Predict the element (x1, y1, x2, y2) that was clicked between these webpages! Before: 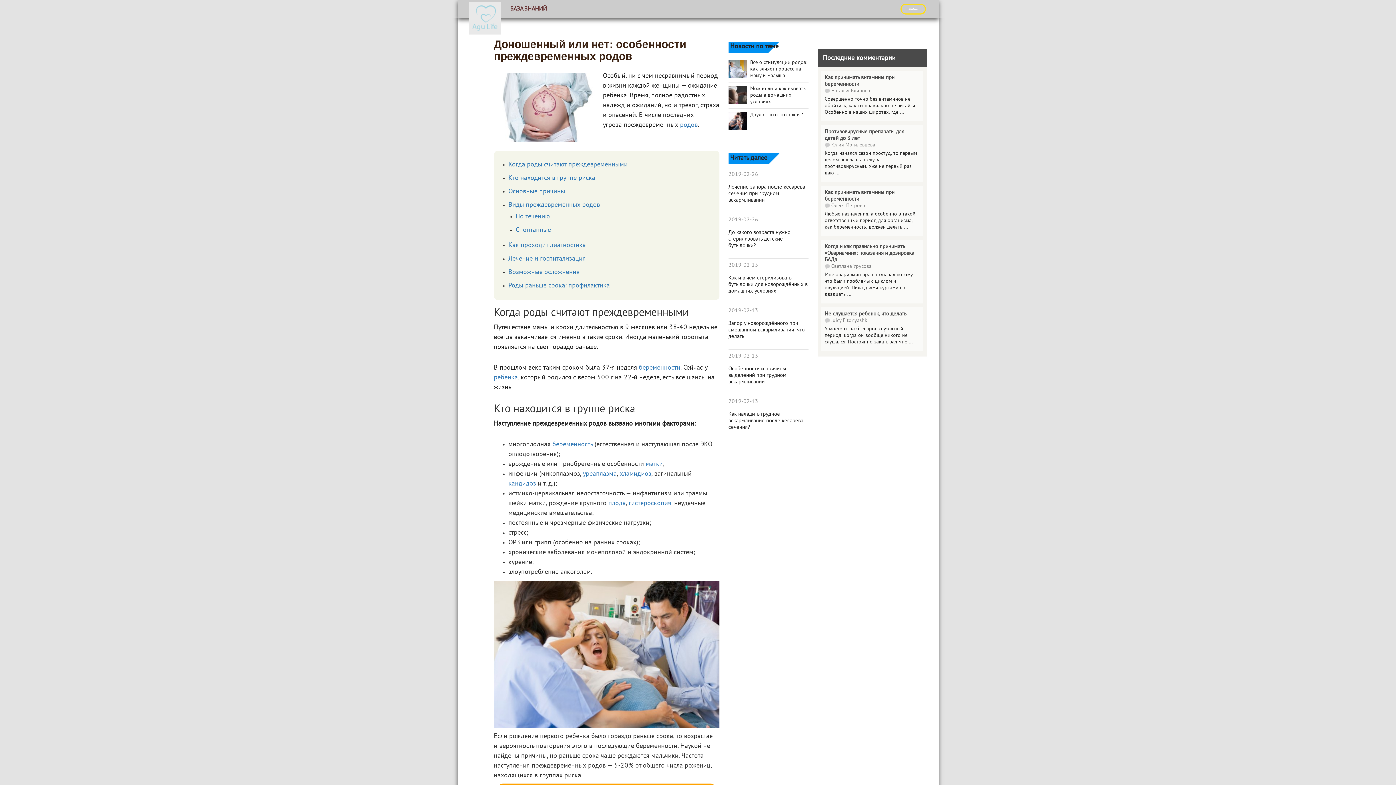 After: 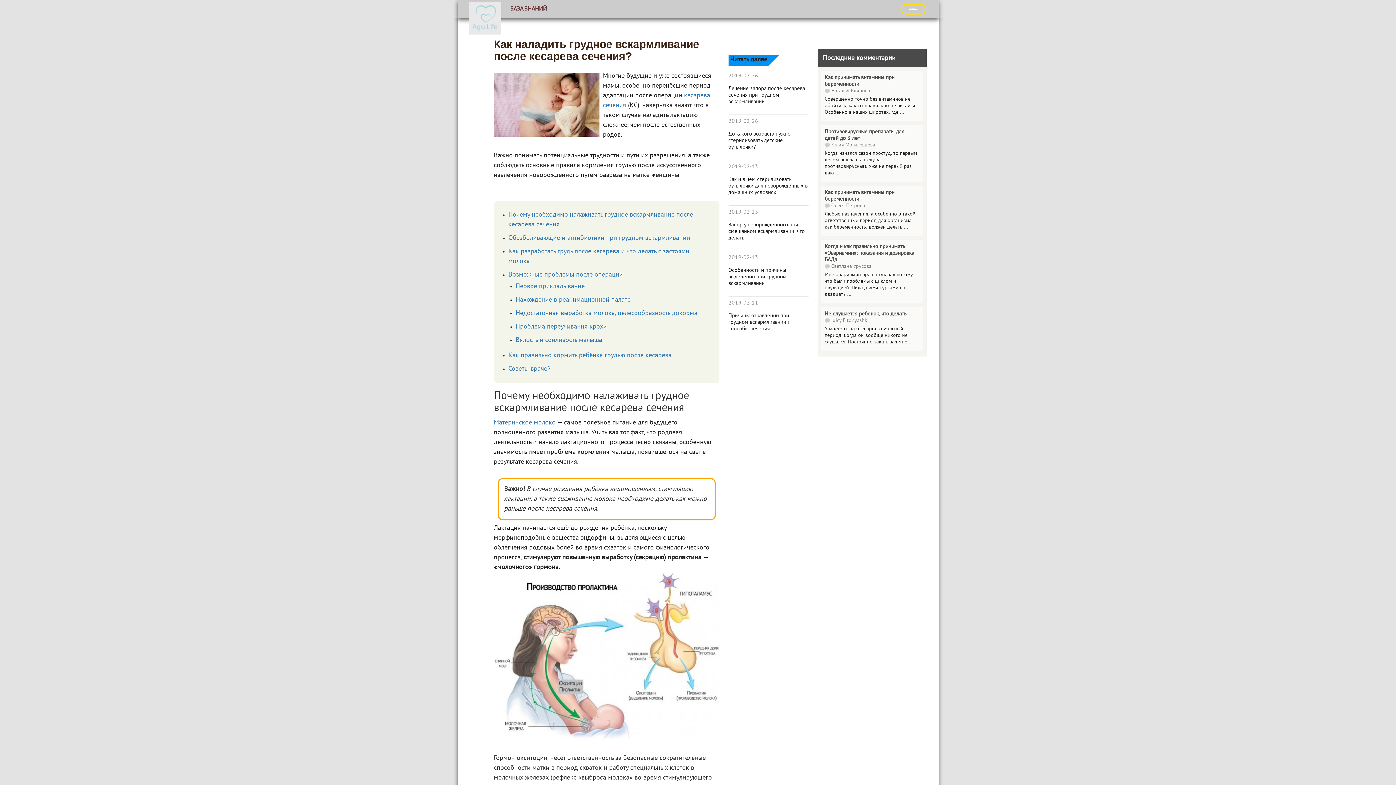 Action: label: Как наладить грудное вскармливание после кесарева сечения? bbox: (728, 411, 808, 430)